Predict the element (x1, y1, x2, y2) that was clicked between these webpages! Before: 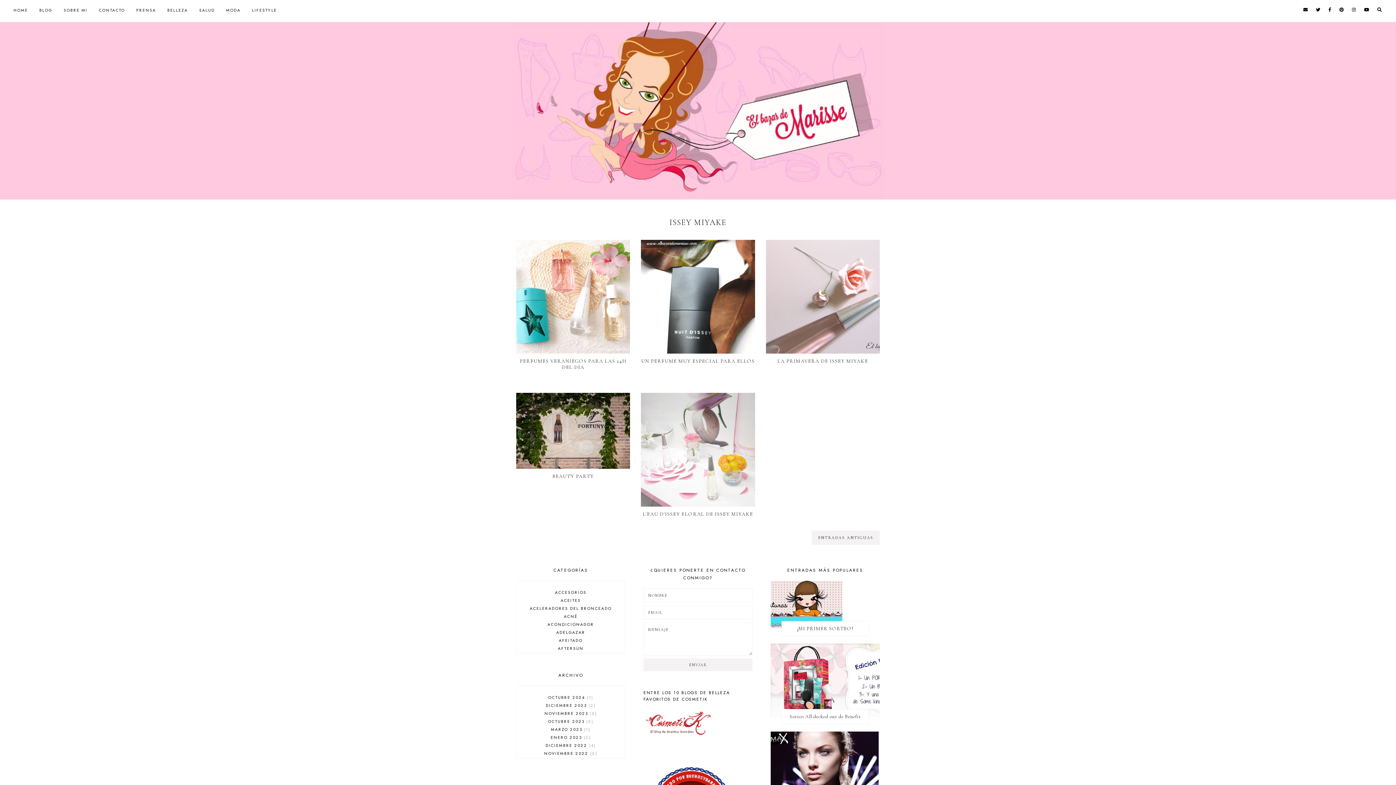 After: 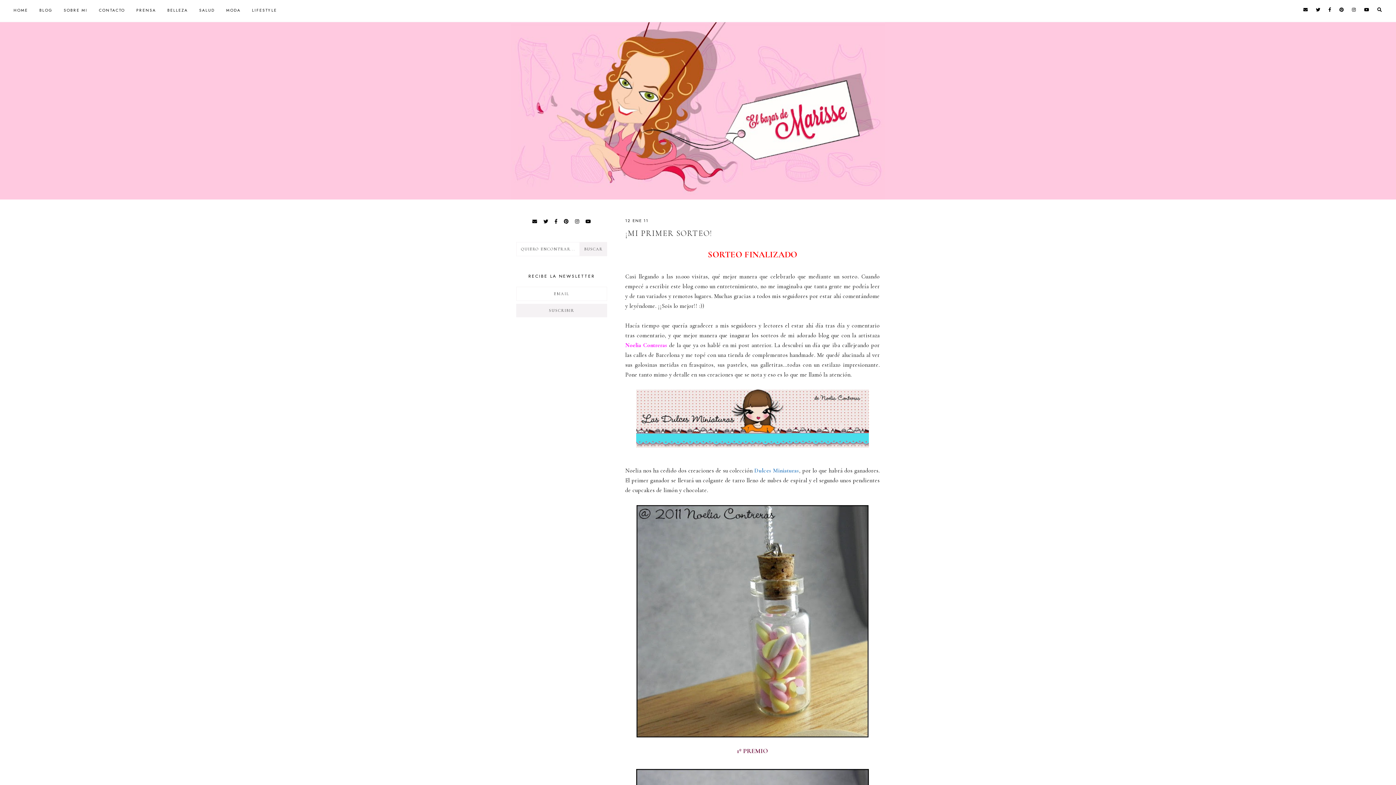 Action: bbox: (770, 580, 842, 588)